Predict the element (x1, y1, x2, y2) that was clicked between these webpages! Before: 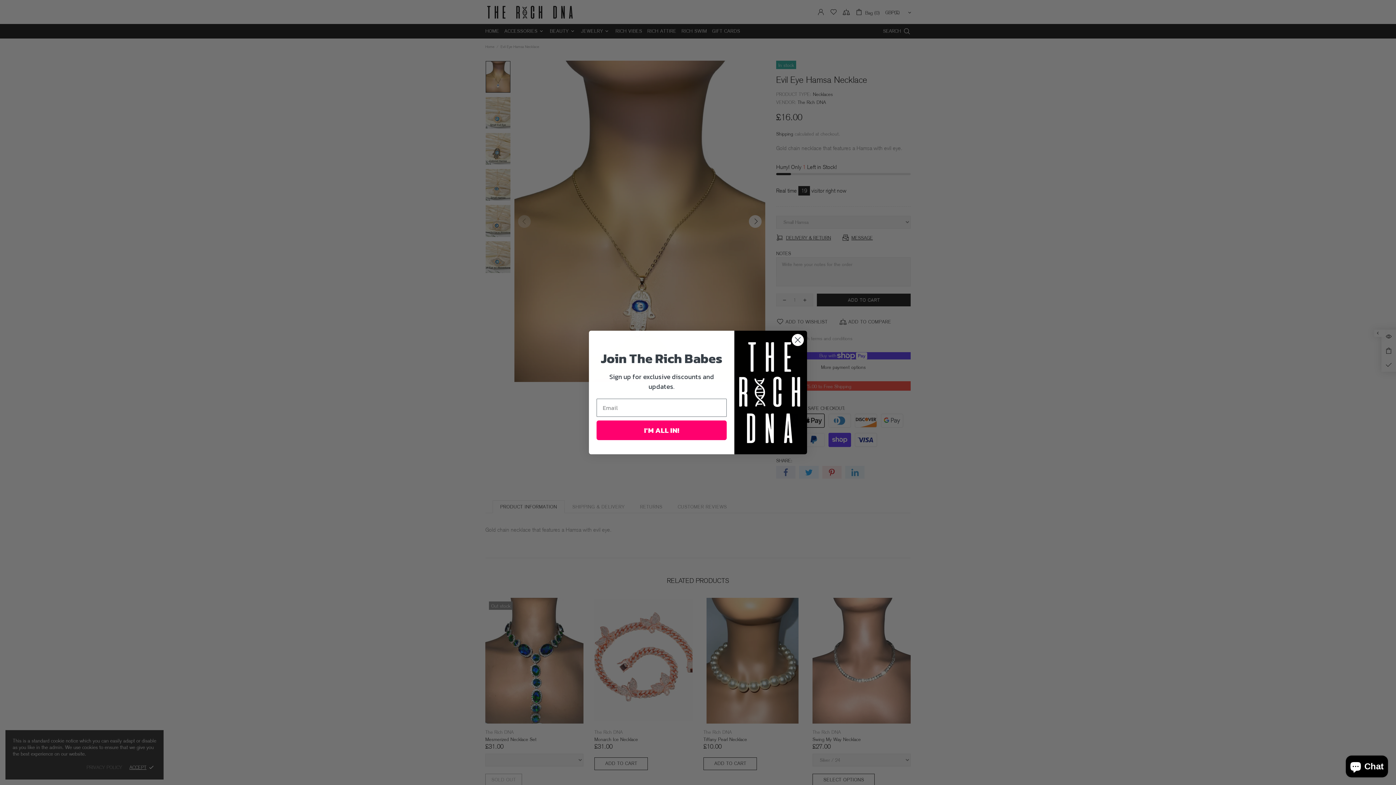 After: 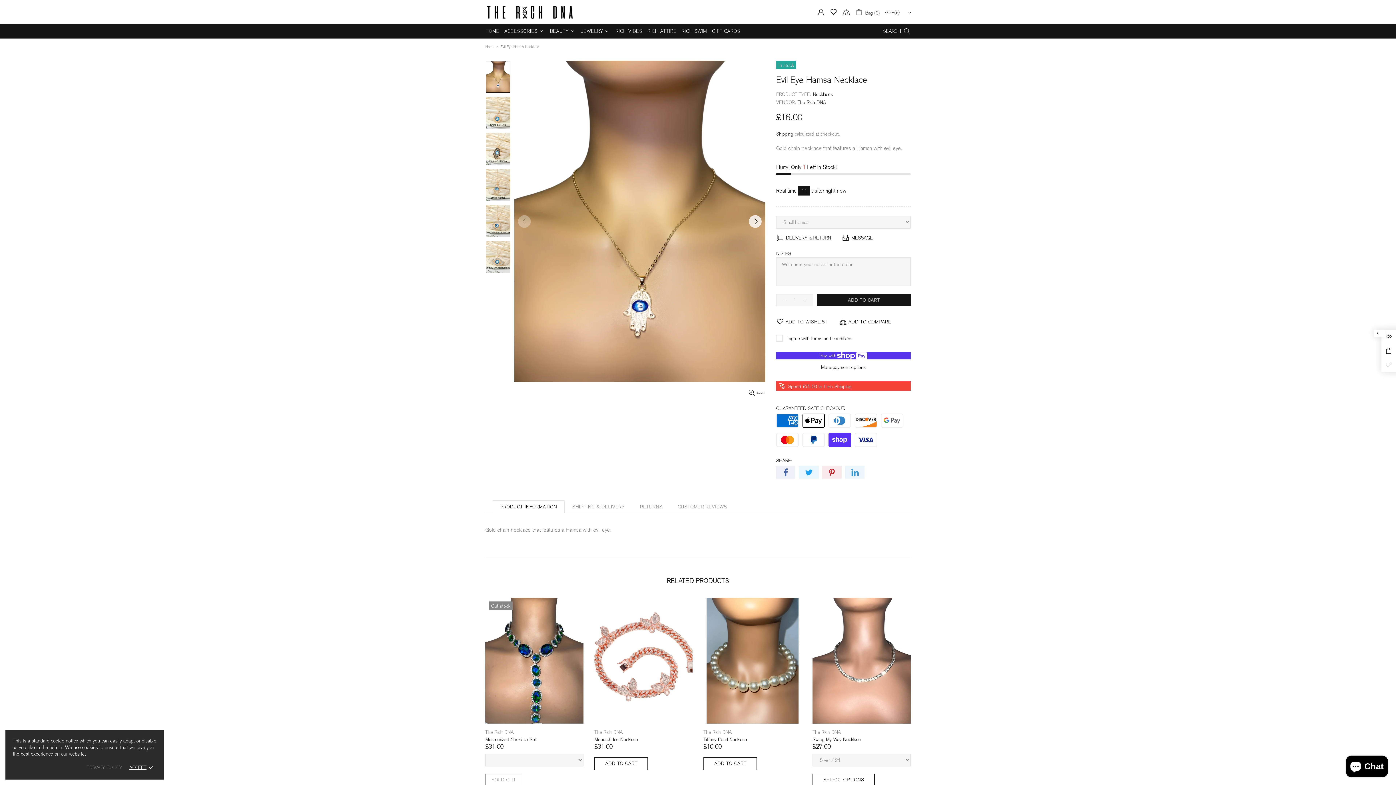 Action: bbox: (791, 333, 804, 346) label: Close dialog